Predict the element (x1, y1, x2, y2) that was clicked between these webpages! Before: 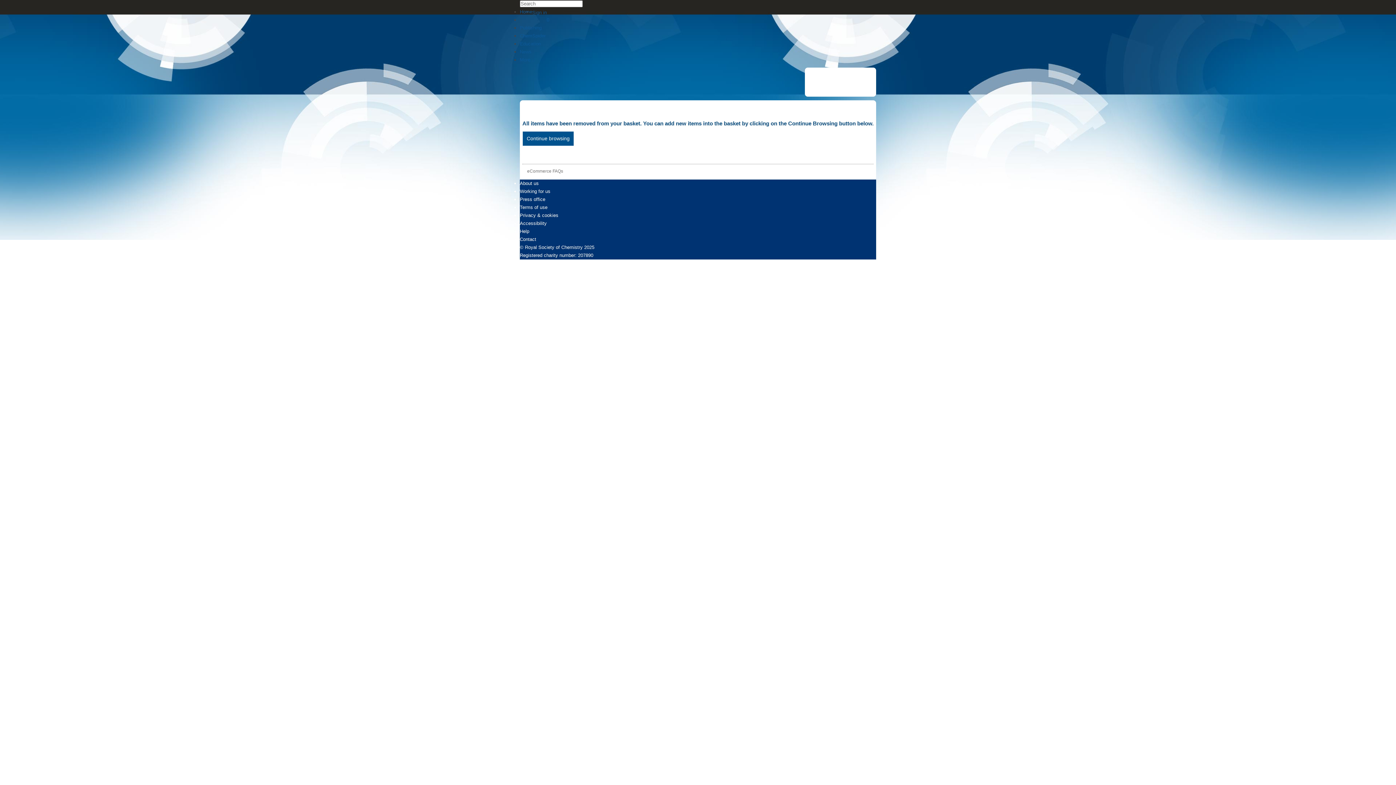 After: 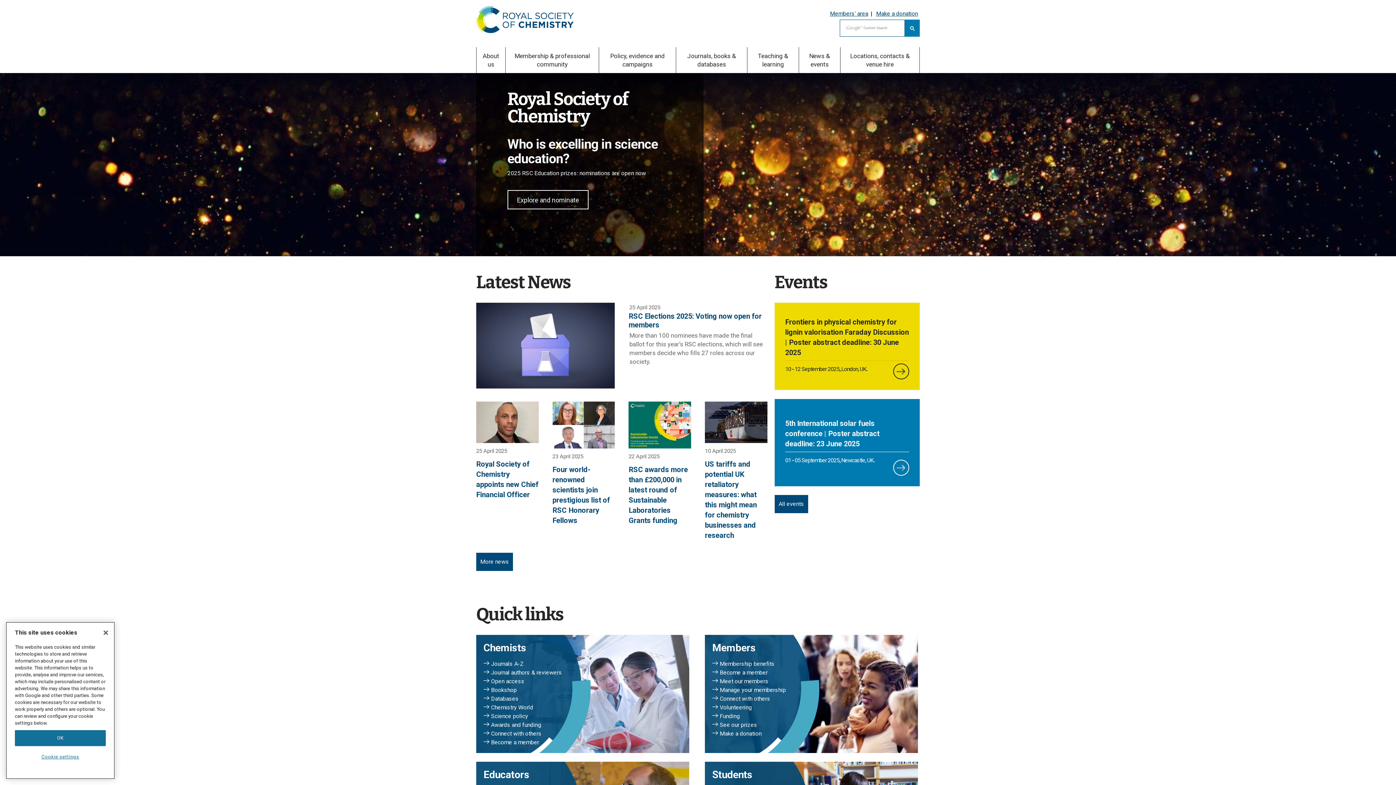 Action: bbox: (805, 67, 876, 96)